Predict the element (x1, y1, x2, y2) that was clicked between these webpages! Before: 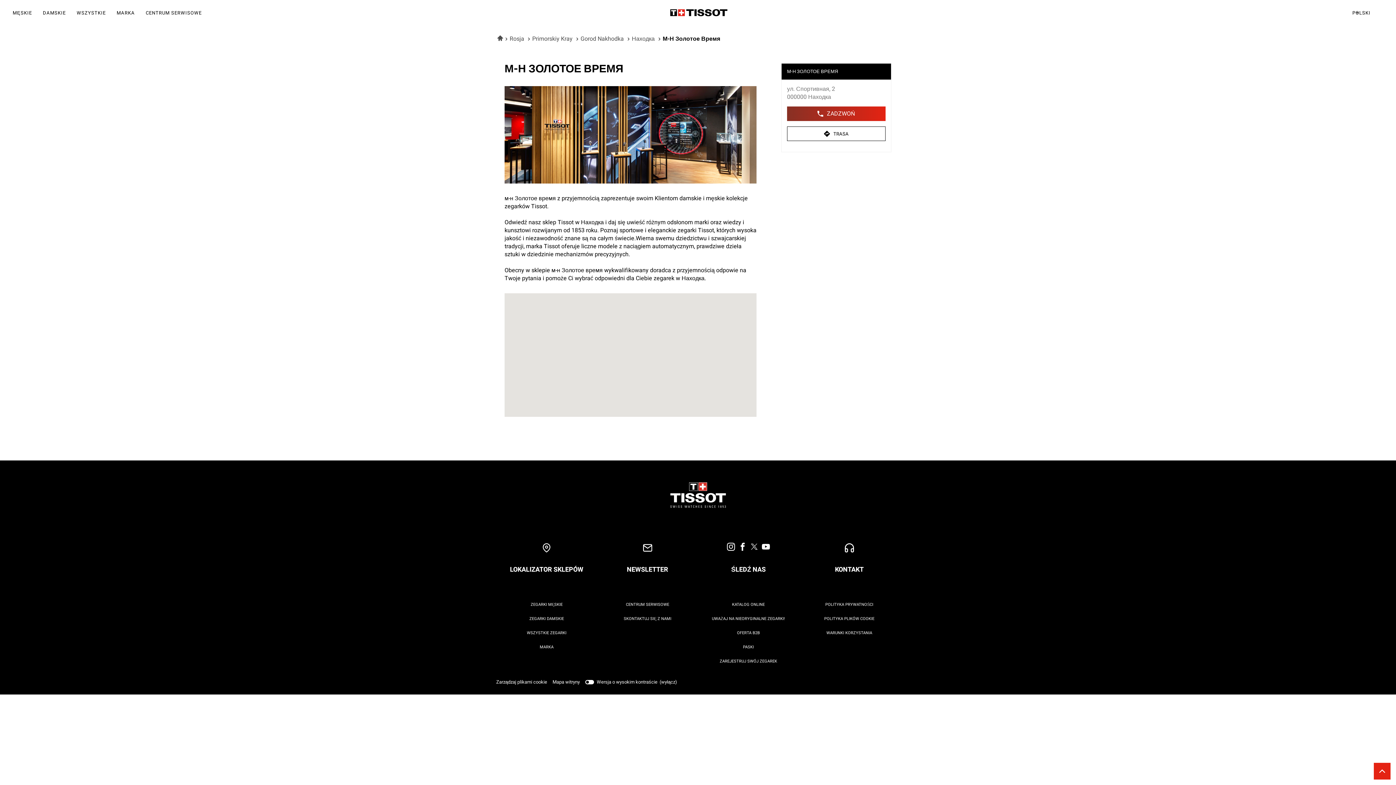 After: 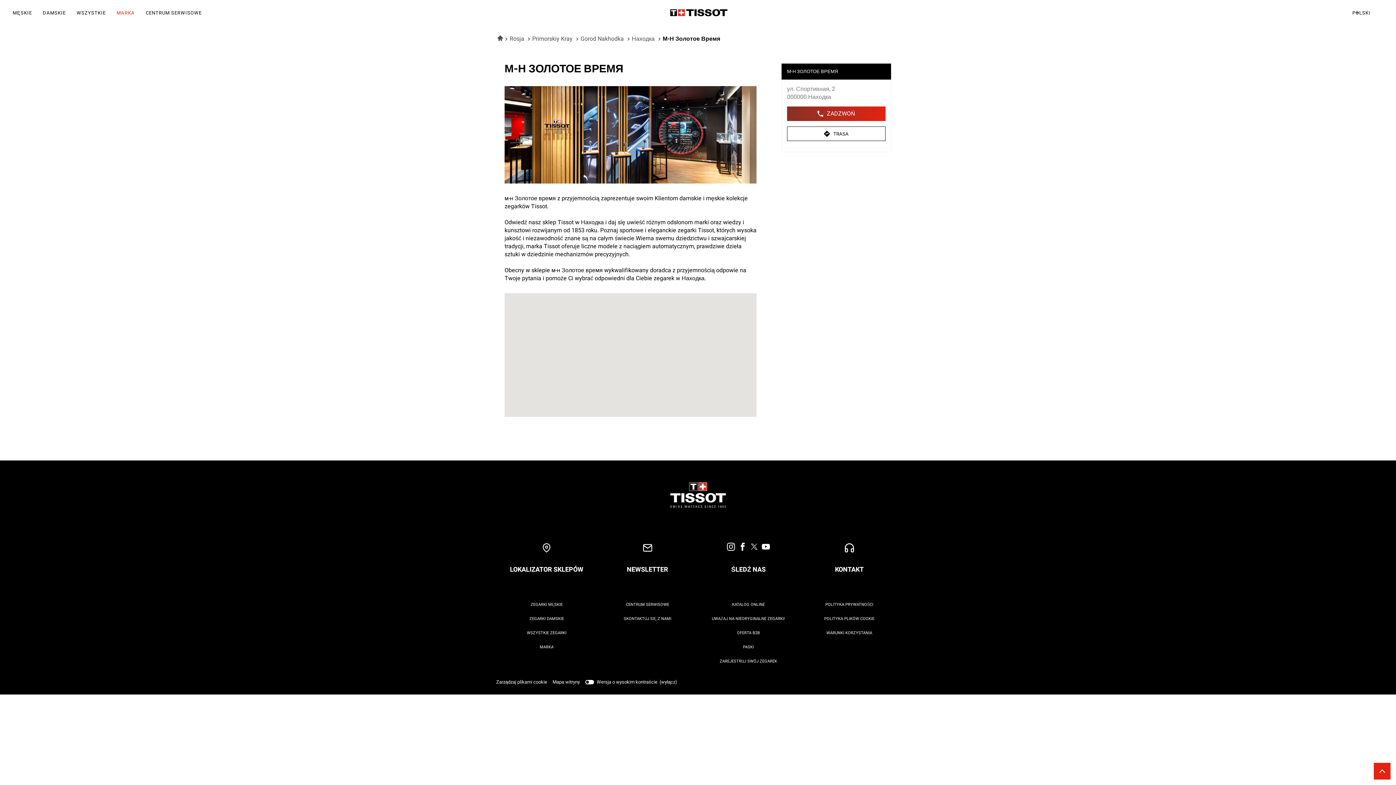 Action: label: MARKA bbox: (116, 8, 134, 16)